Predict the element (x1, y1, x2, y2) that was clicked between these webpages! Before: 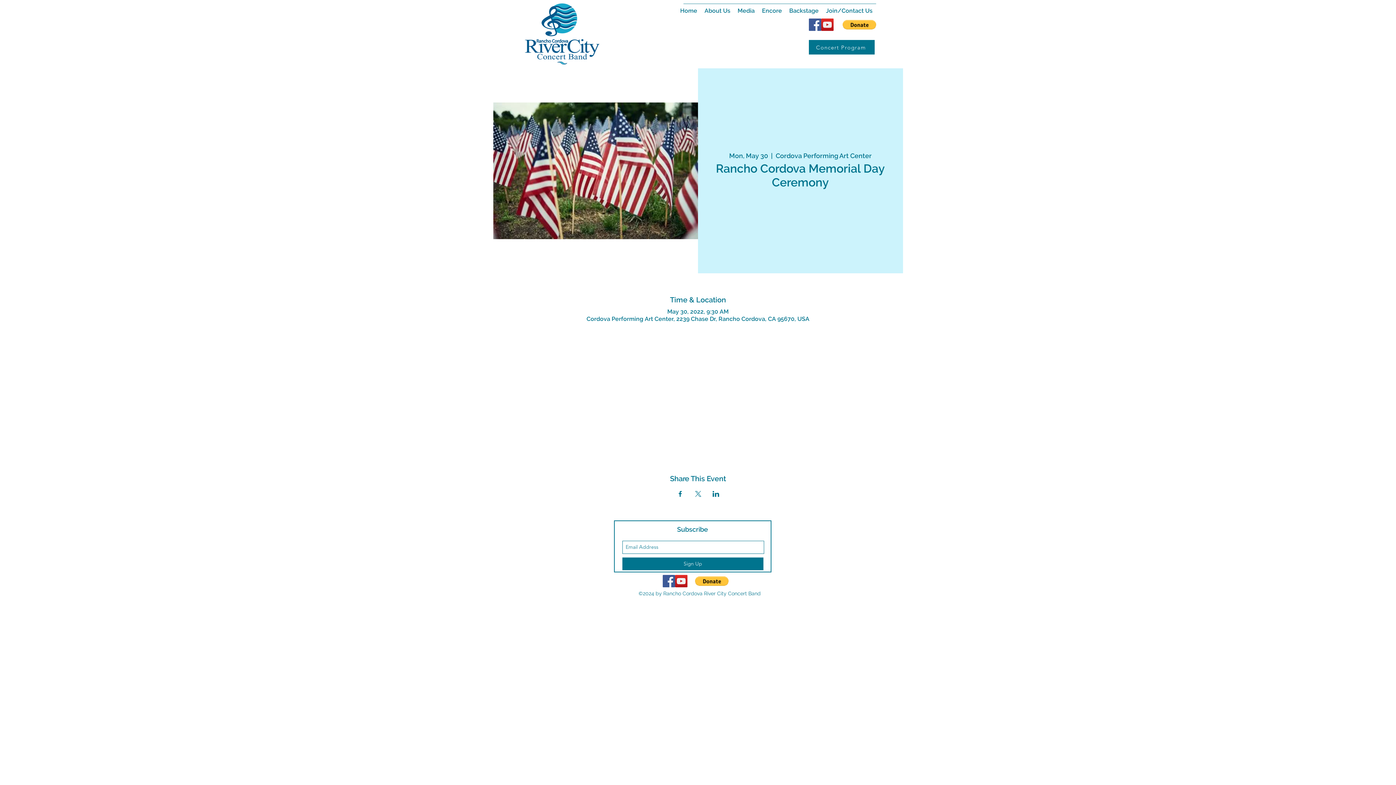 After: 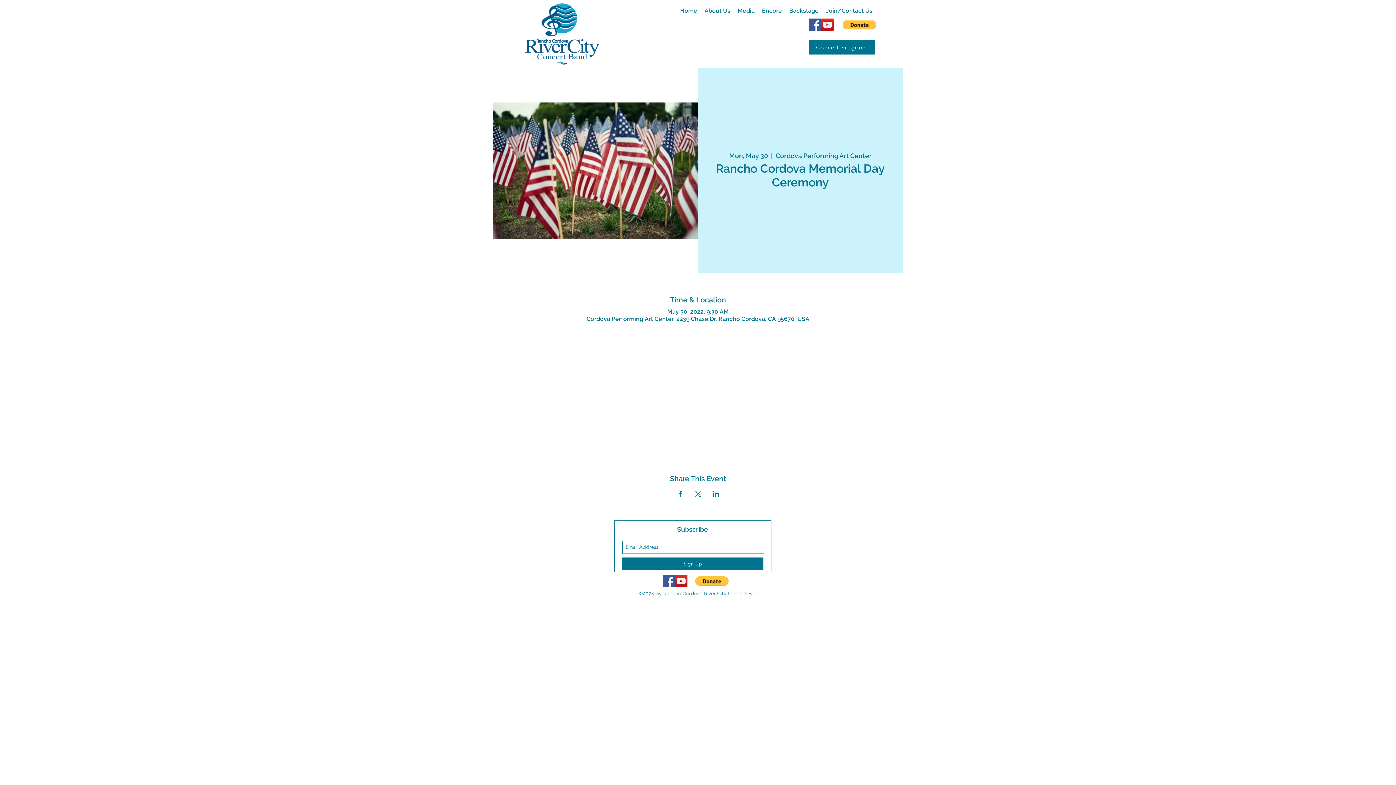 Action: bbox: (701, 5, 734, 16) label: About Us